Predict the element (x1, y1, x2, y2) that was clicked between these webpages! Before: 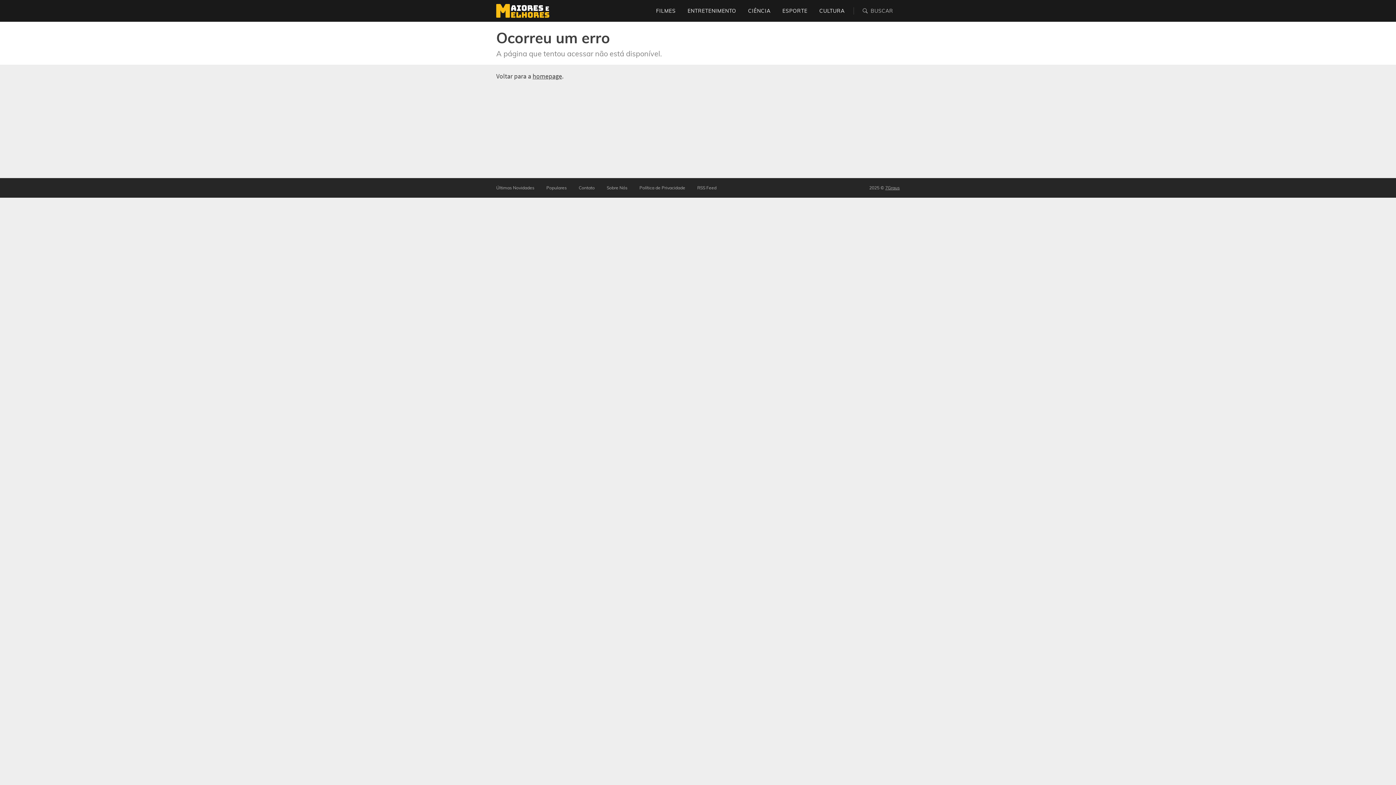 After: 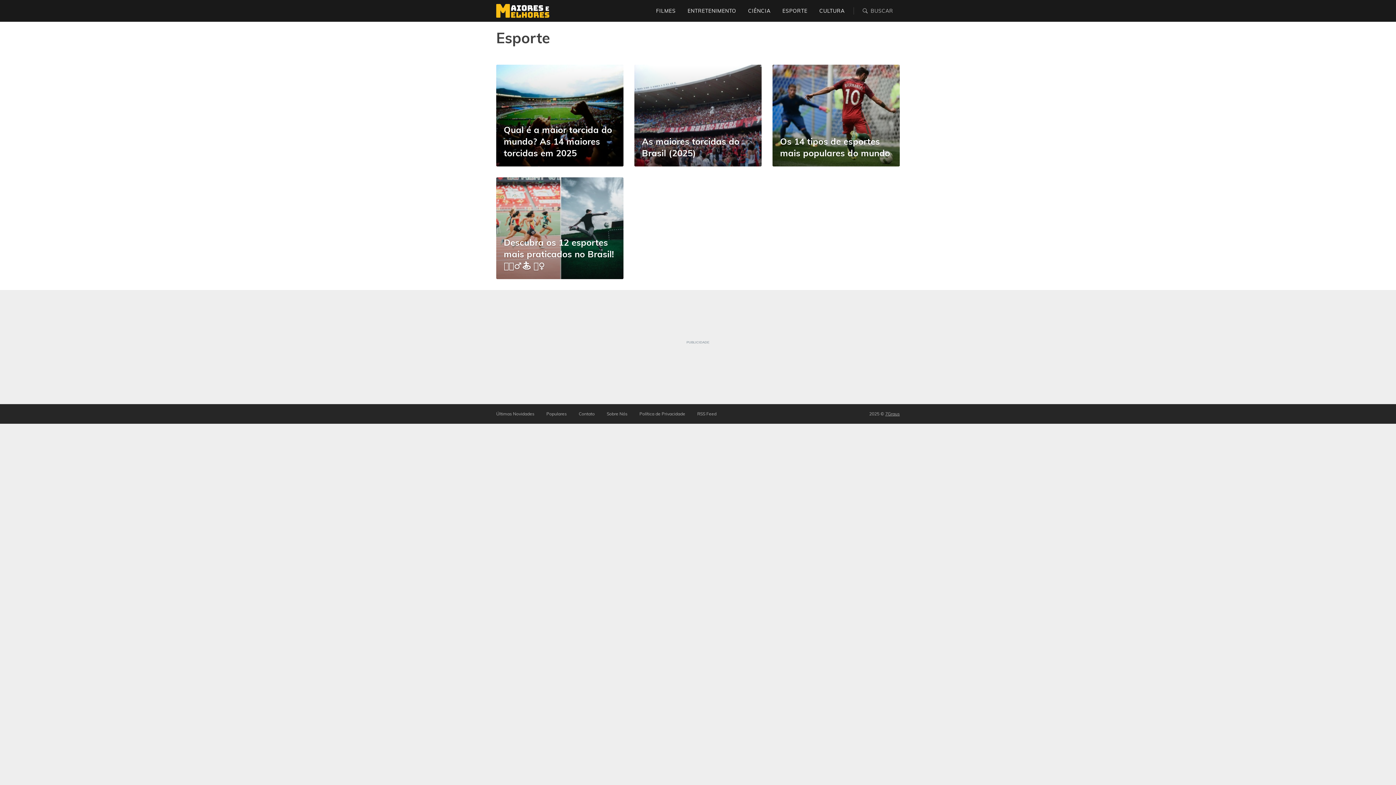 Action: label: ESPORTE bbox: (780, 6, 809, 15)